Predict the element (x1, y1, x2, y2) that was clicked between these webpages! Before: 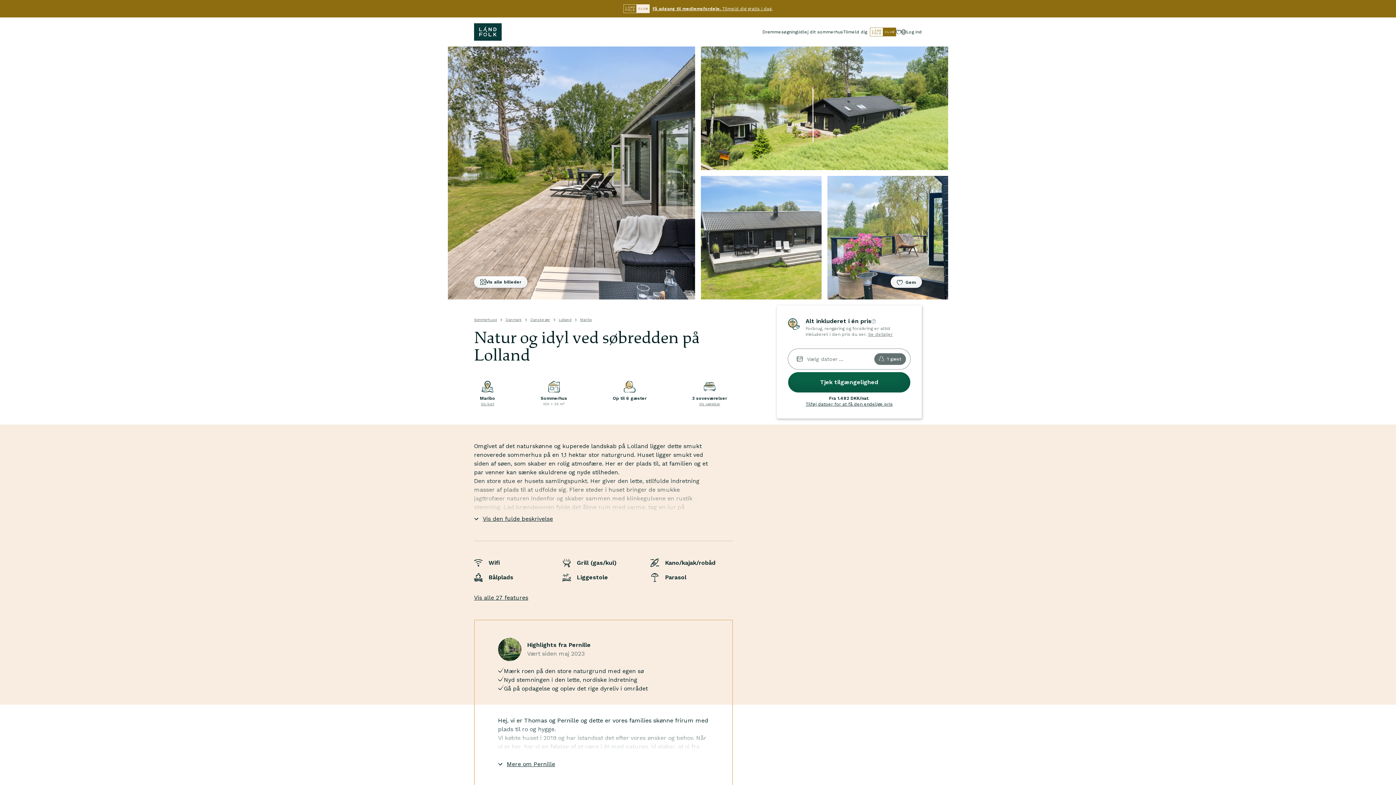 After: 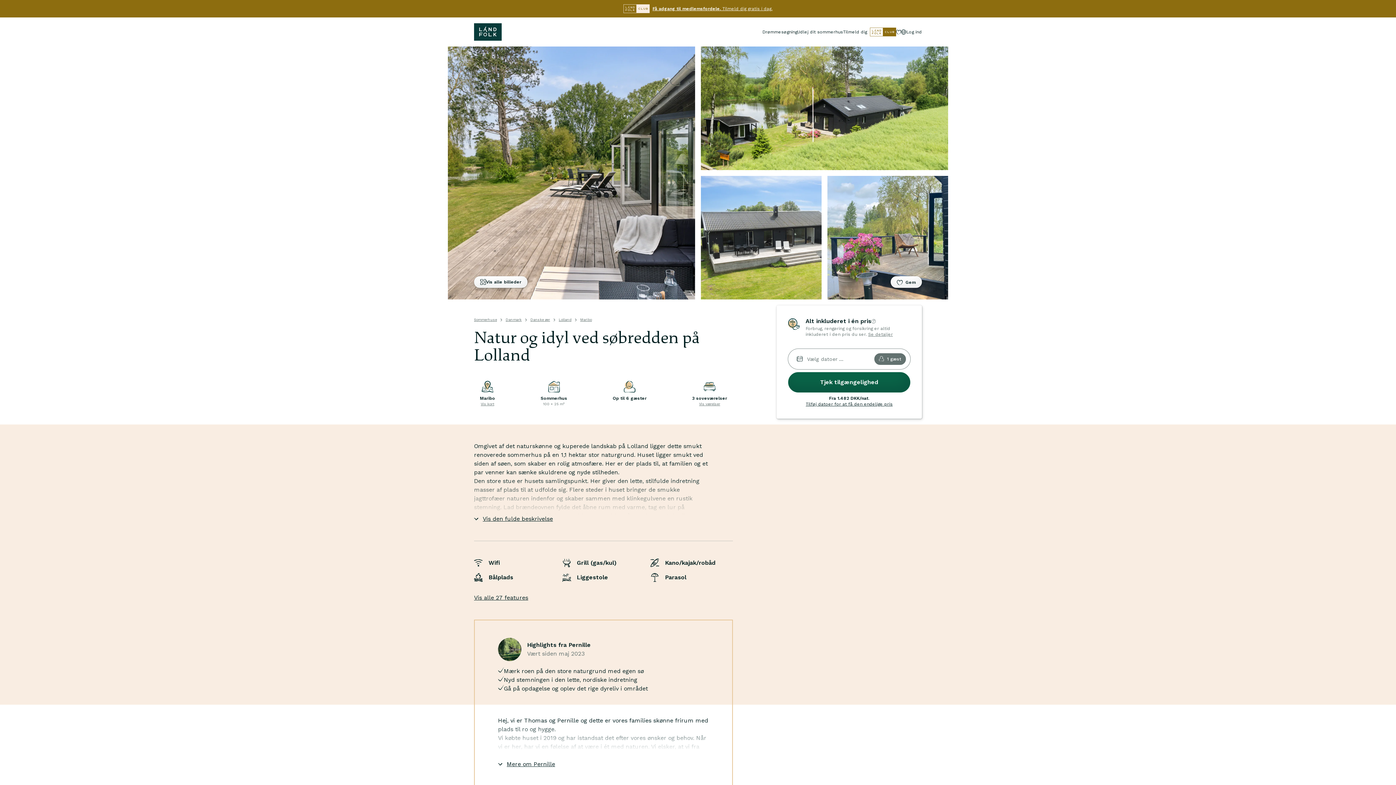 Action: bbox: (448, 46, 695, 299)